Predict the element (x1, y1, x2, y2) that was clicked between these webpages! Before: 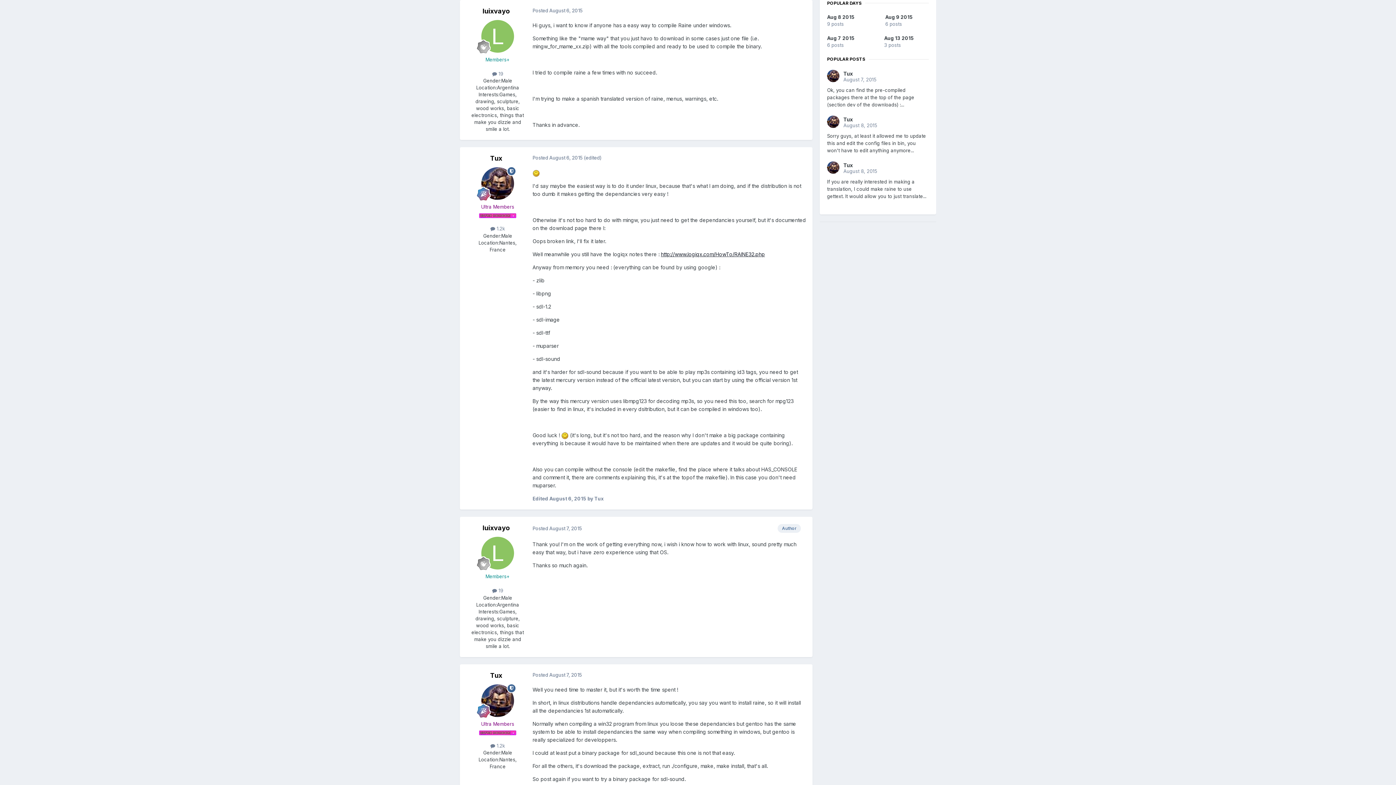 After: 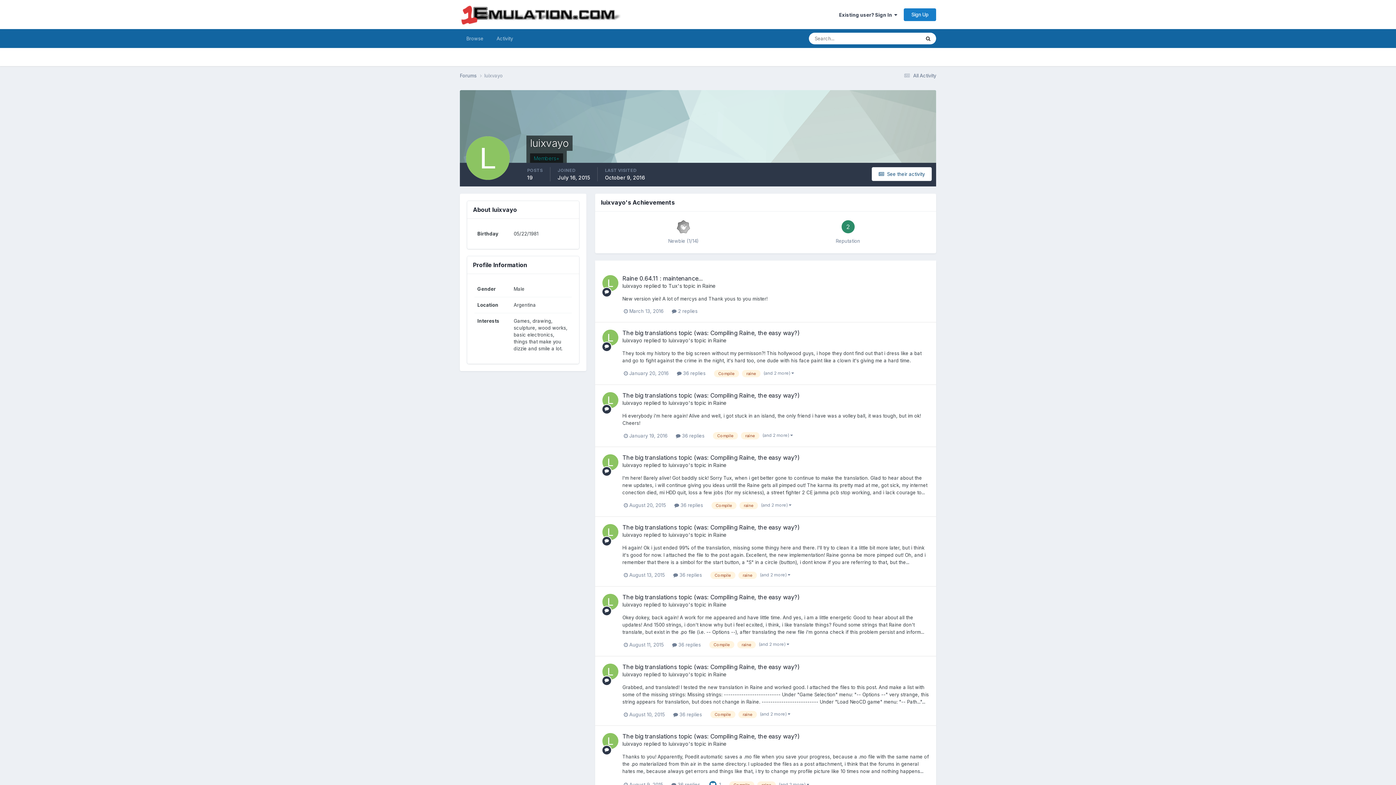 Action: label: luixvayo bbox: (482, 524, 510, 532)